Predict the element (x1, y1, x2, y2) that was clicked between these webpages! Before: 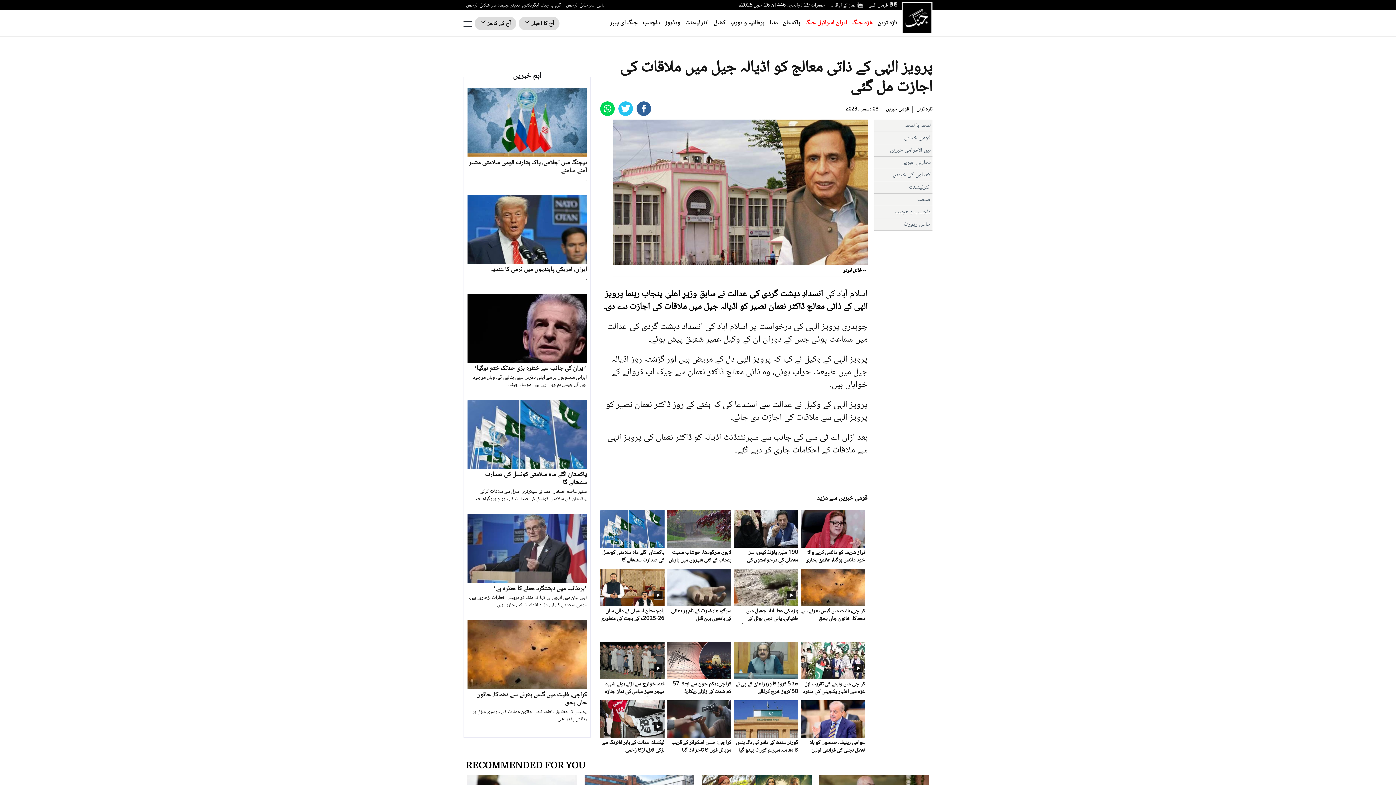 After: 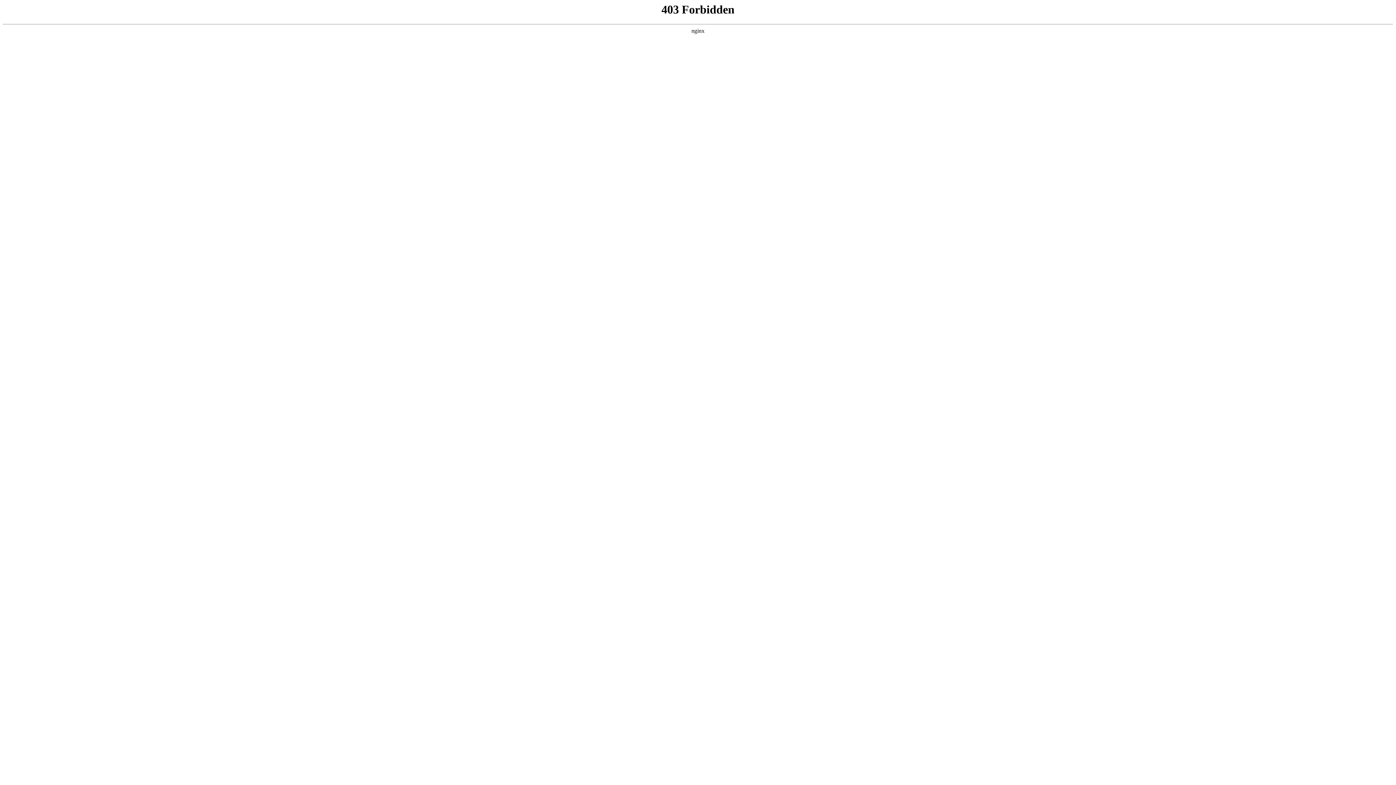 Action: bbox: (609, 17, 637, 28) label: جنگ ای پیپر